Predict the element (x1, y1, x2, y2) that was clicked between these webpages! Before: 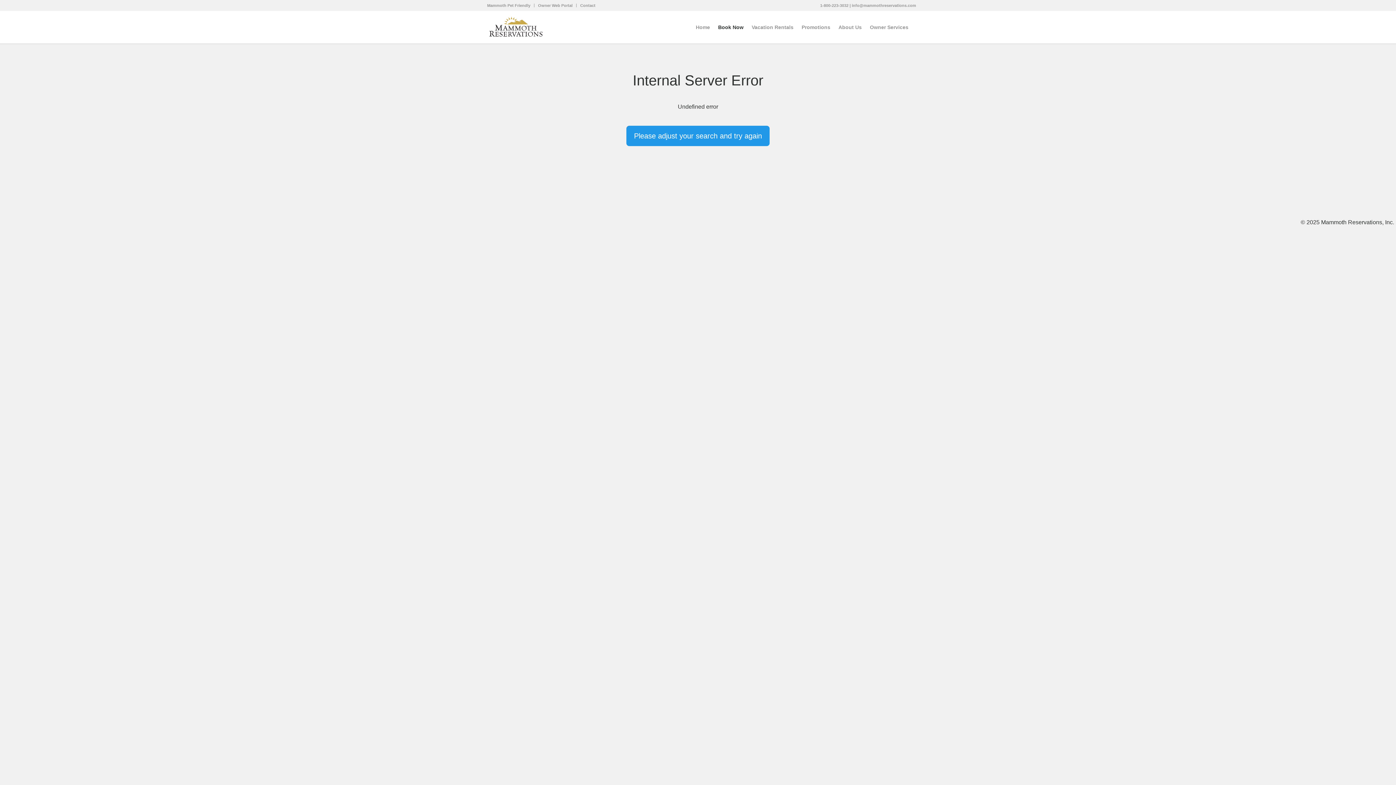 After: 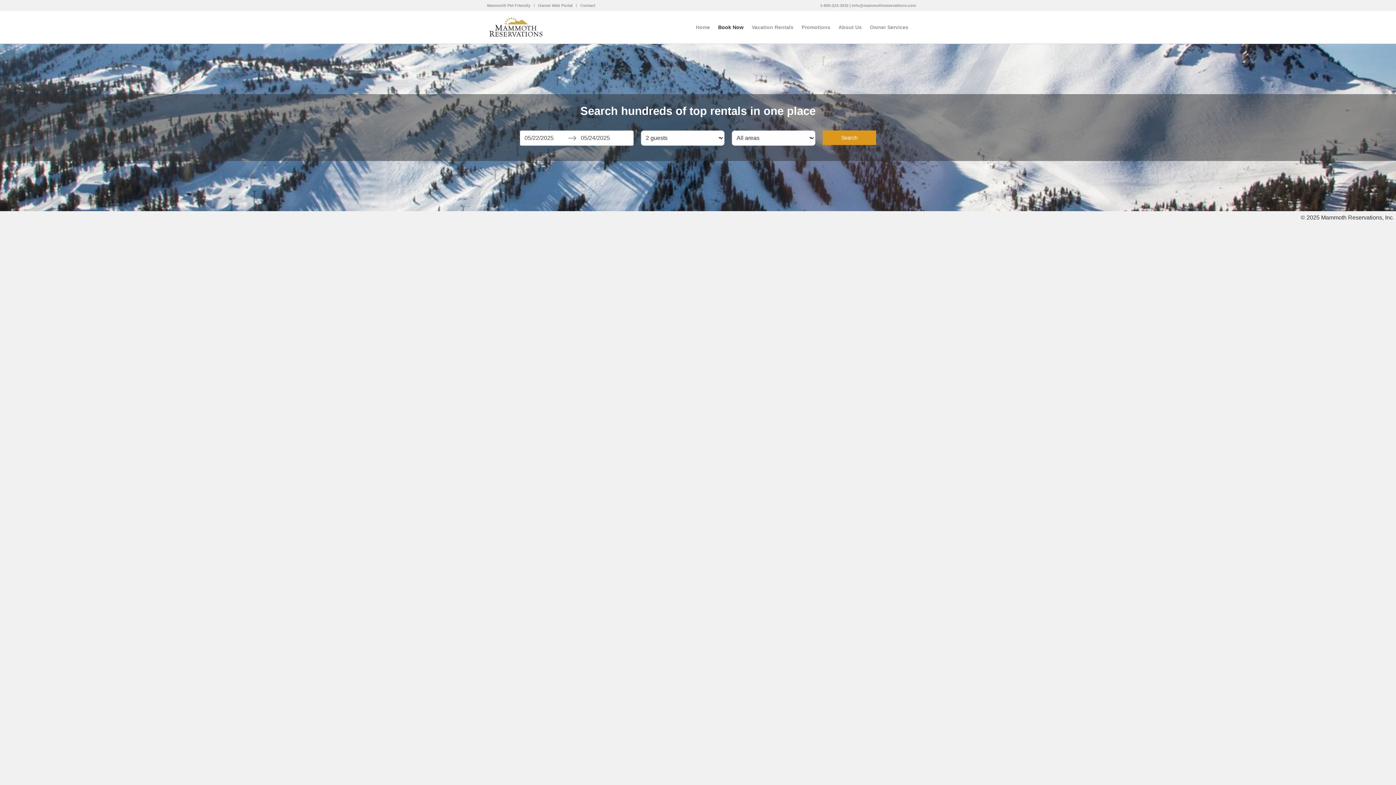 Action: label: Please adjust your search and try again bbox: (626, 125, 769, 146)